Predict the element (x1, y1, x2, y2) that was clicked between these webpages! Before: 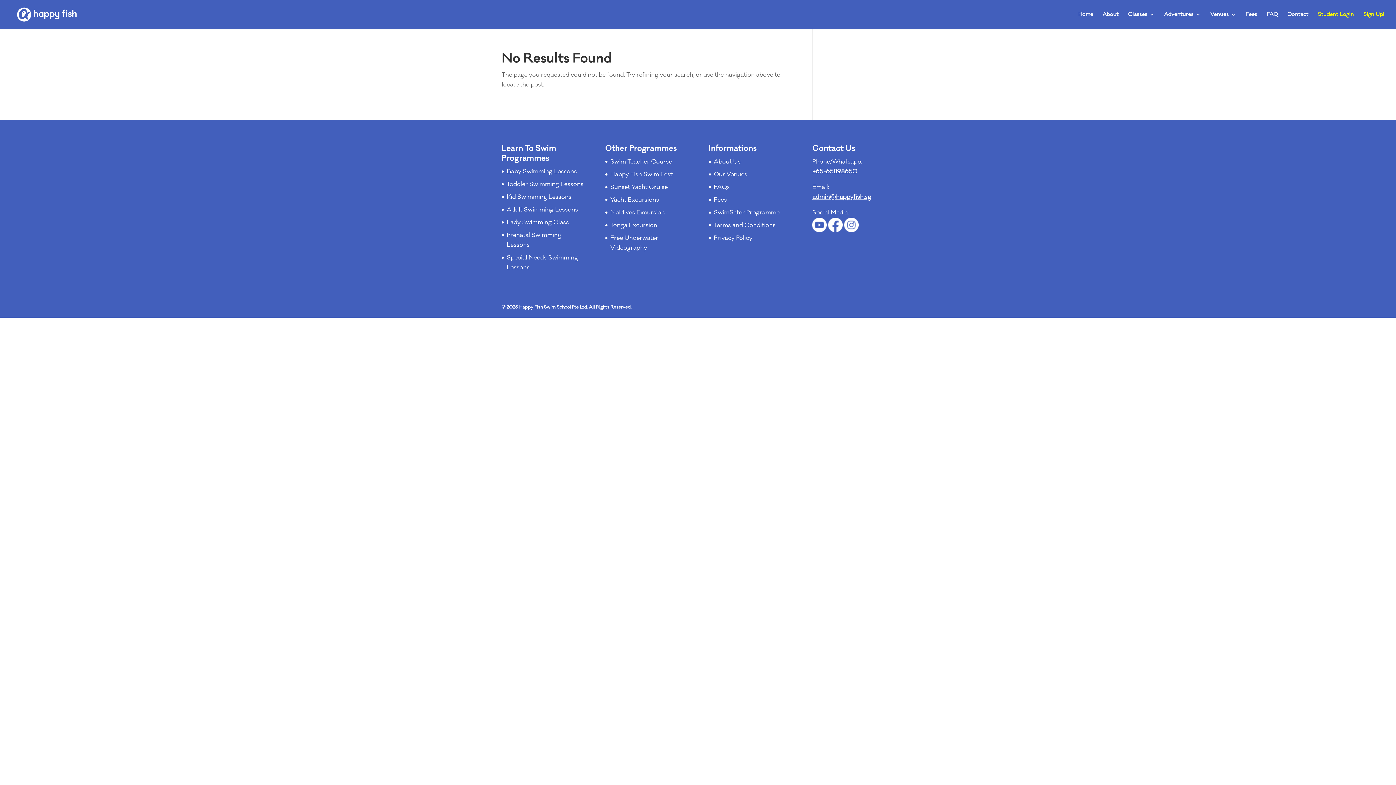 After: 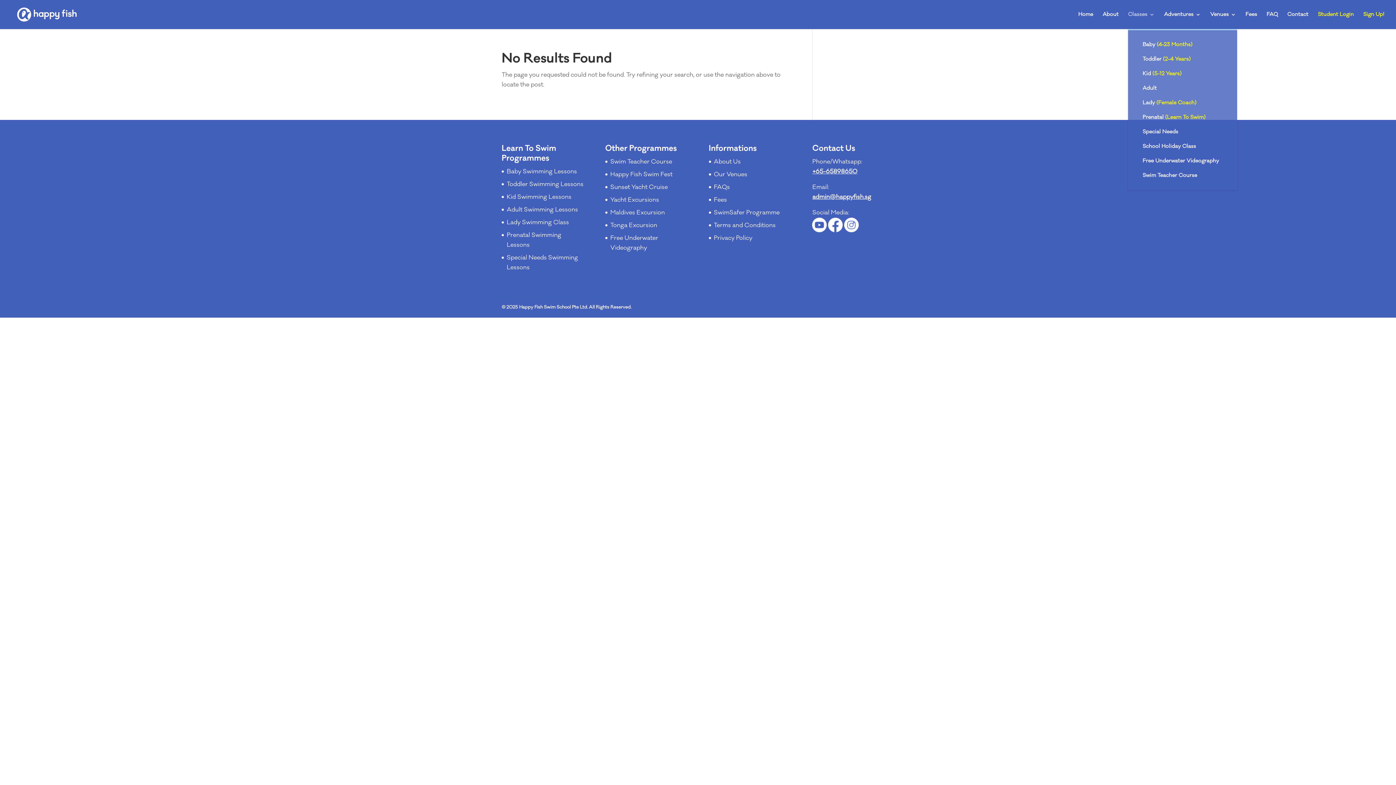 Action: bbox: (1128, 12, 1154, 29) label: Classes